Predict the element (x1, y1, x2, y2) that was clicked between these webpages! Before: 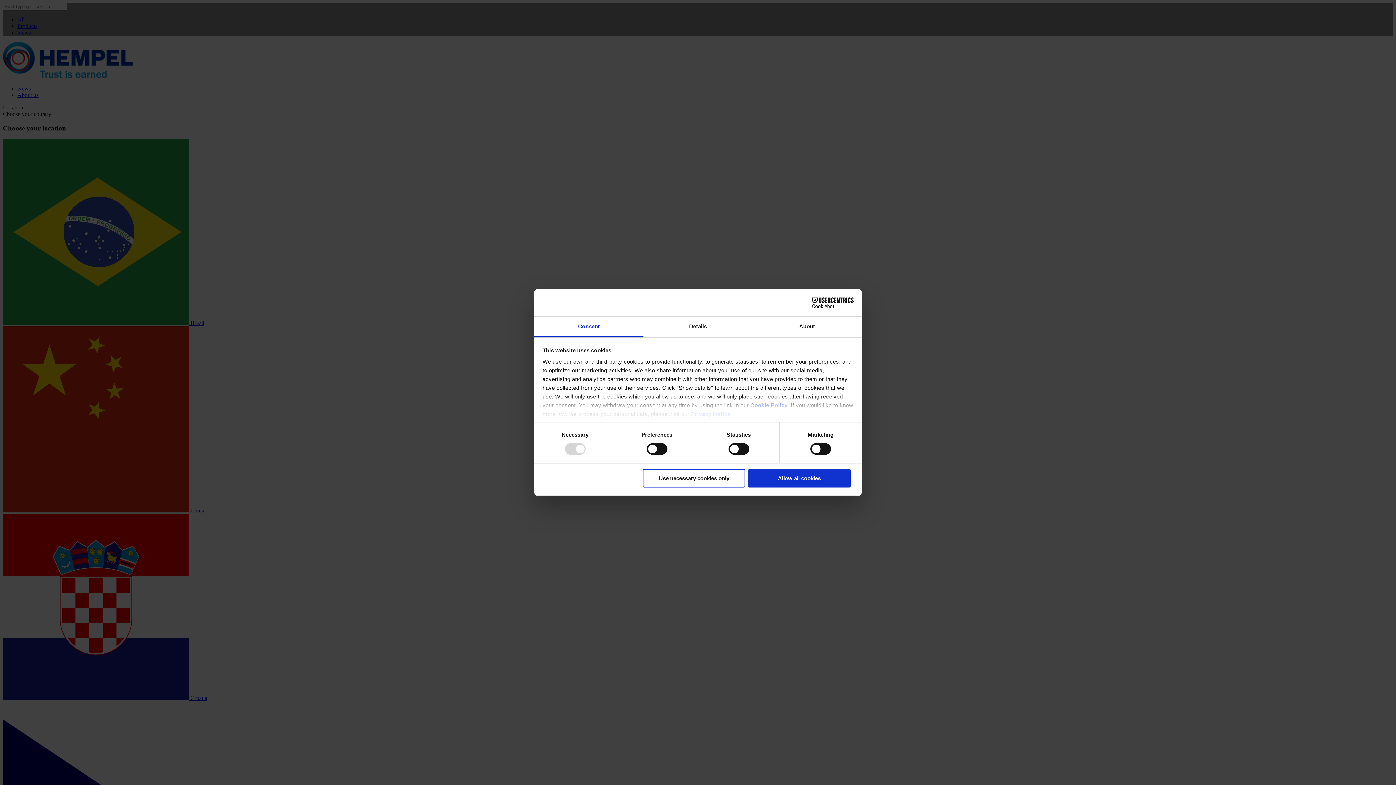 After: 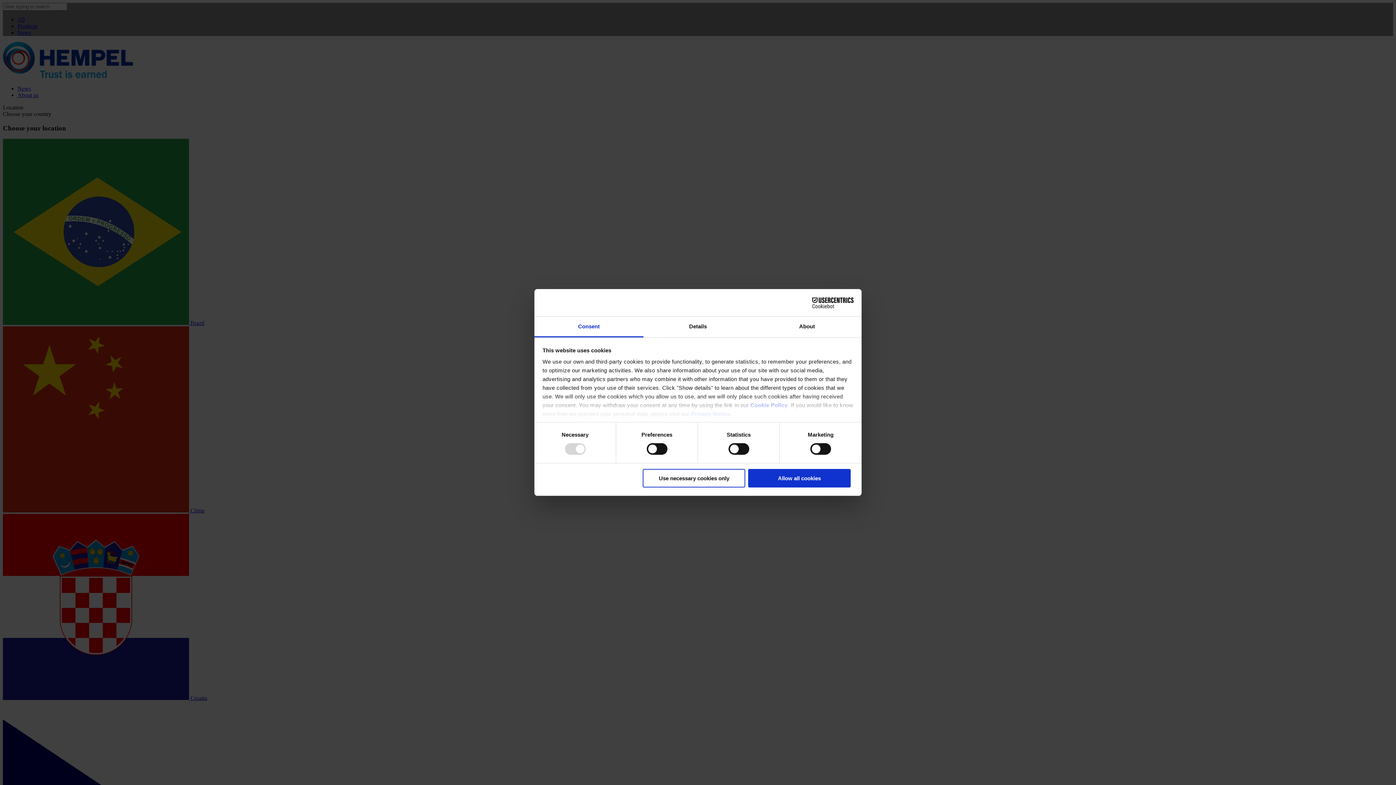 Action: bbox: (691, 411, 730, 417) label: Privacy Notice